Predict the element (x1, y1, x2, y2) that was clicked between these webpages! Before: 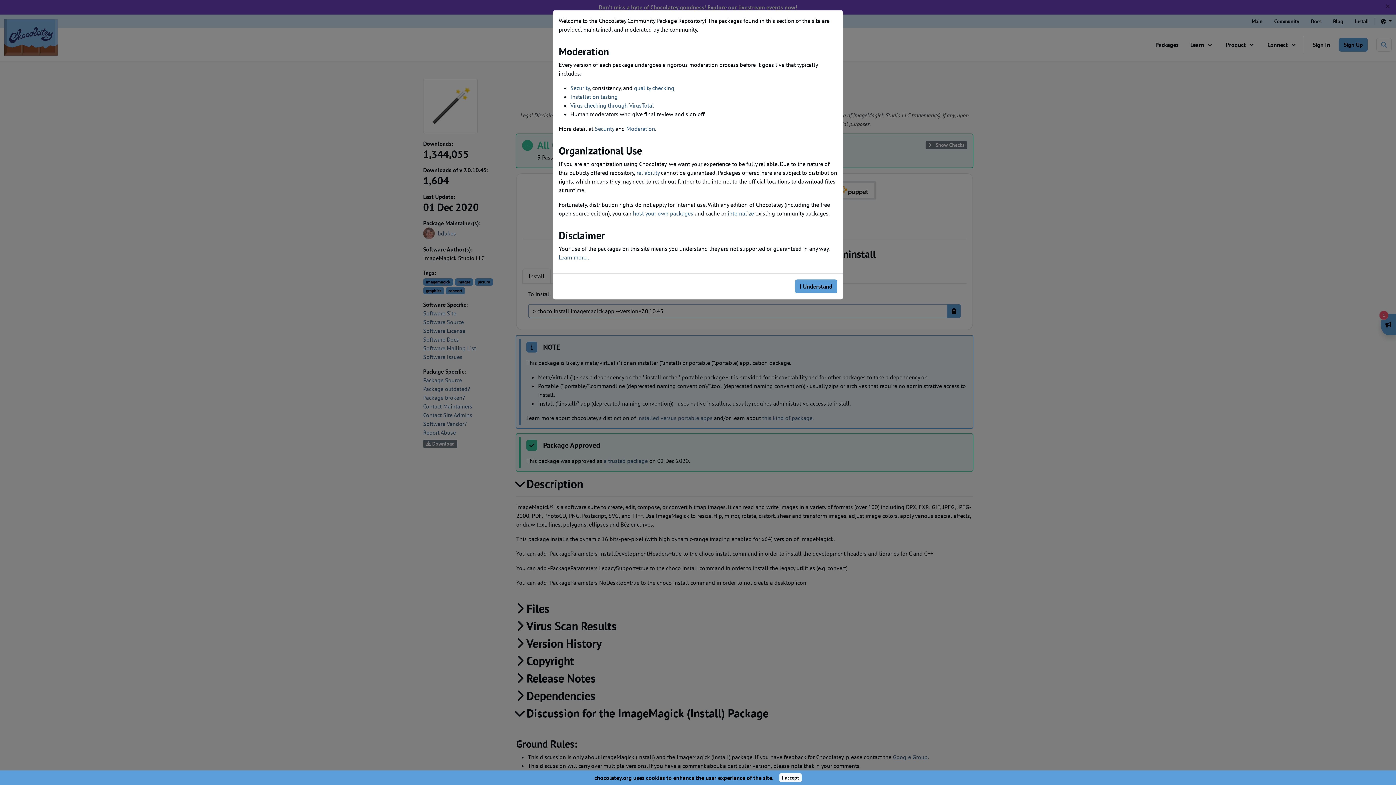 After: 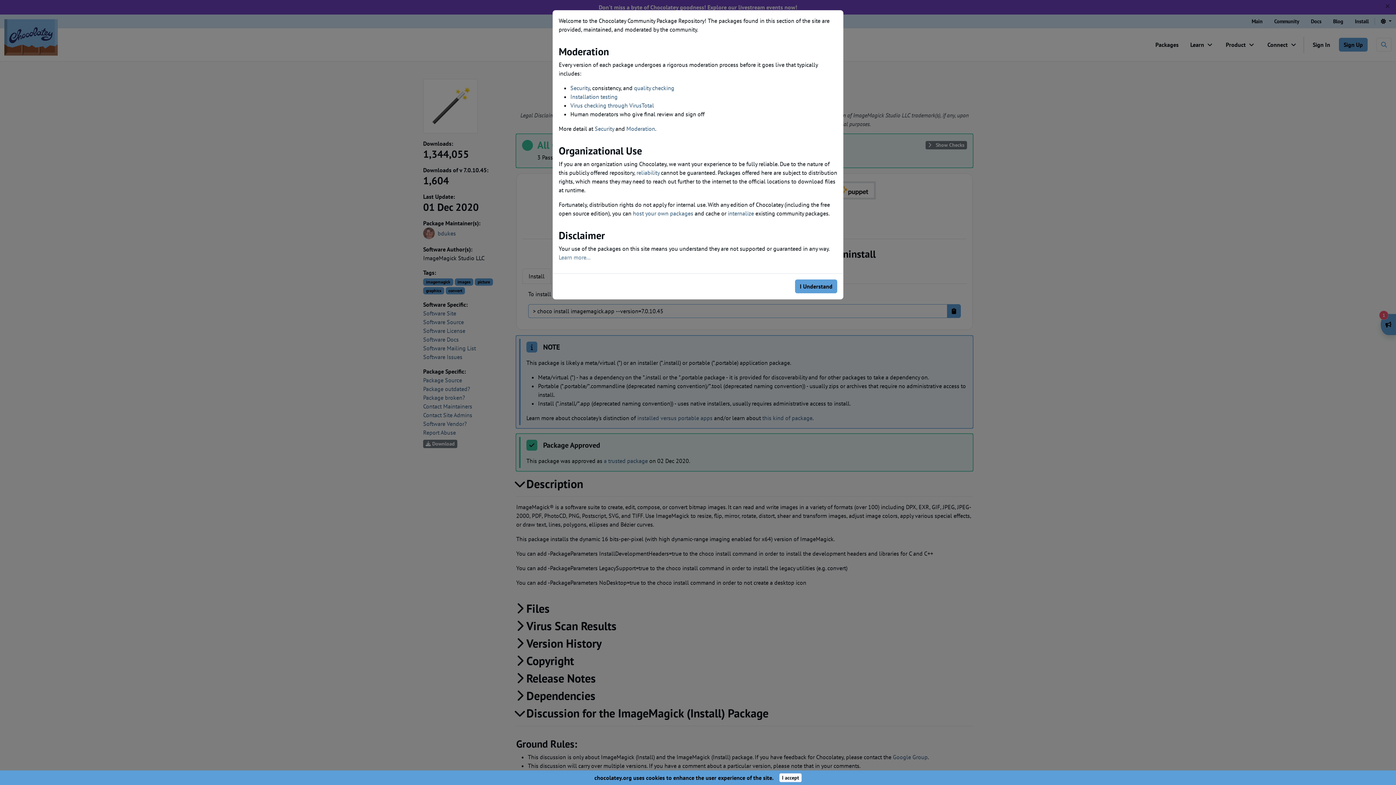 Action: label: Learn more... bbox: (558, 253, 590, 261)